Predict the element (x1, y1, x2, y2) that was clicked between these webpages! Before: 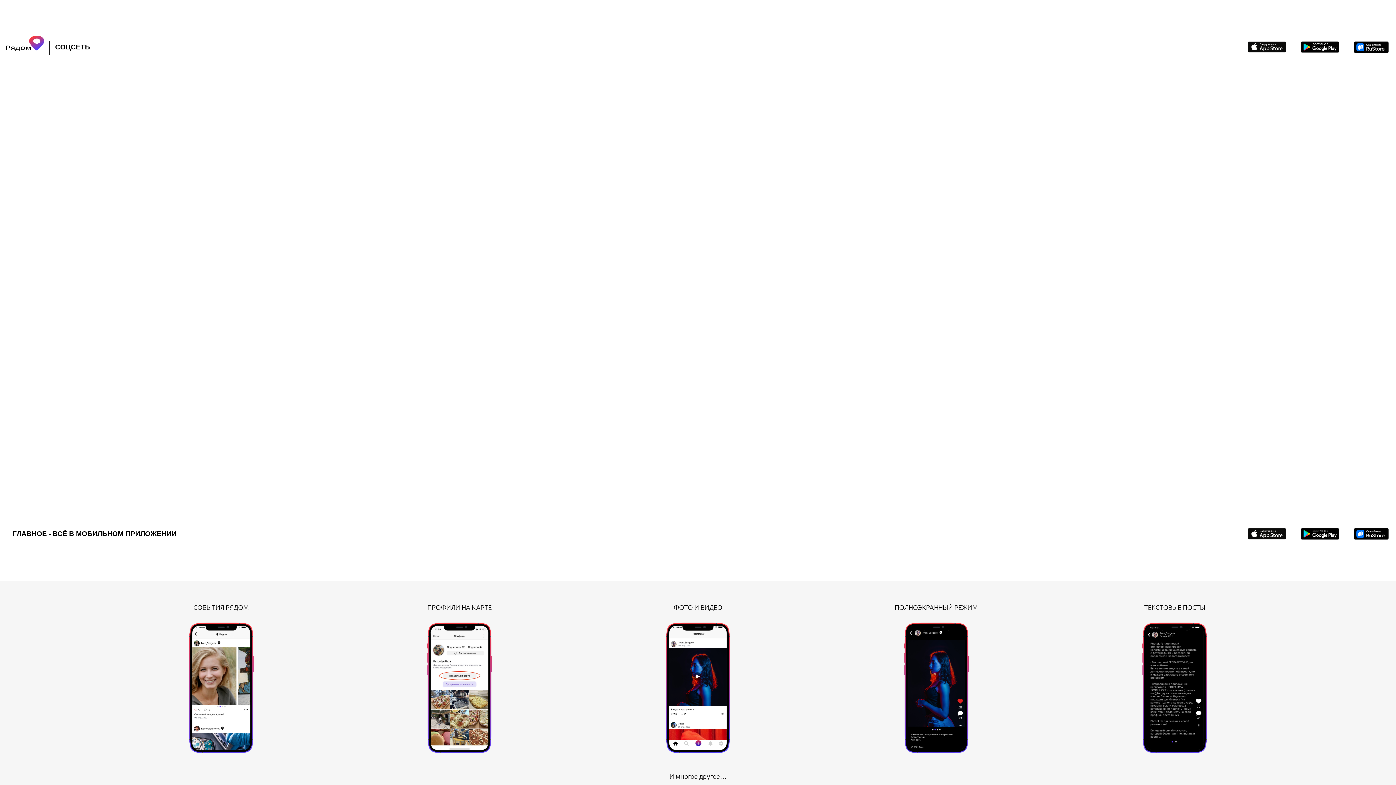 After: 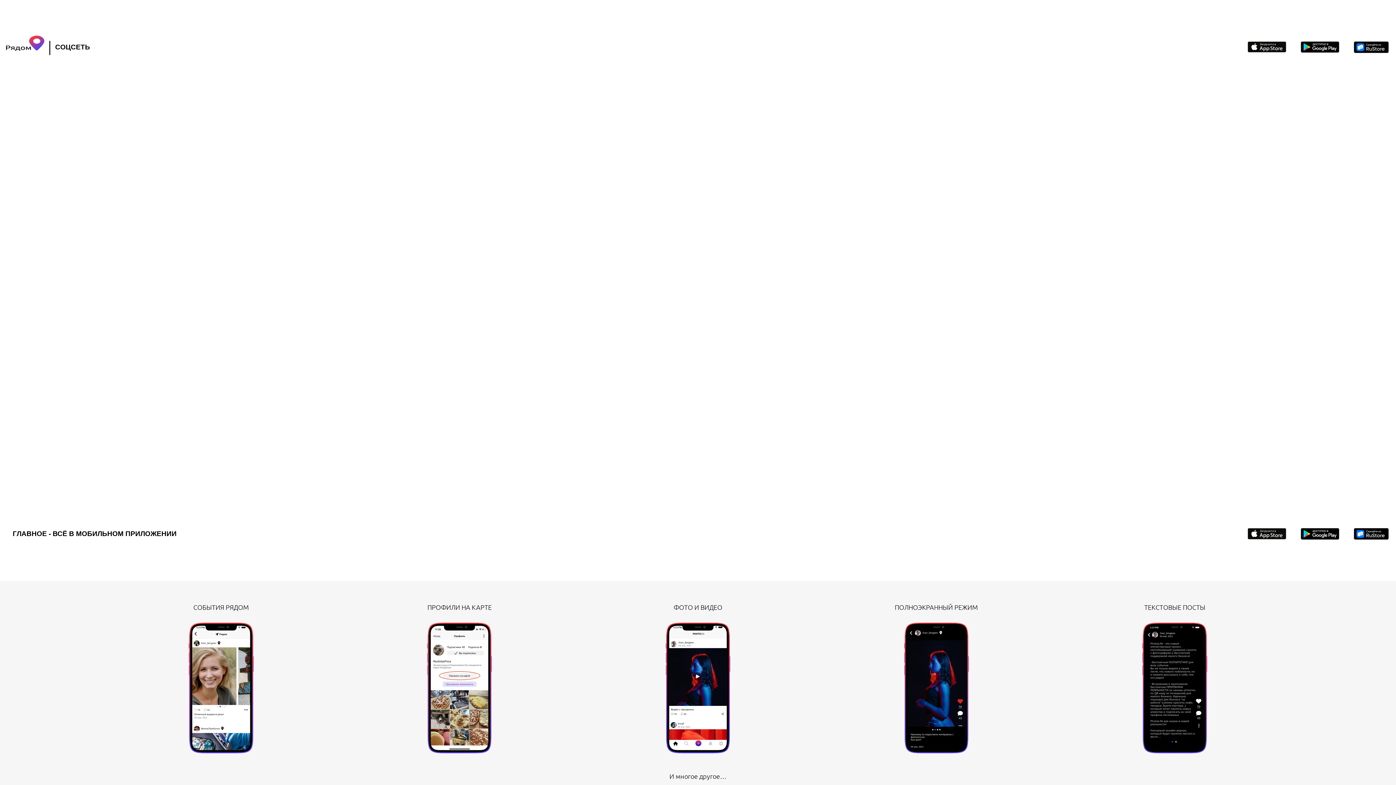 Action: bbox: (1301, 42, 1339, 49)